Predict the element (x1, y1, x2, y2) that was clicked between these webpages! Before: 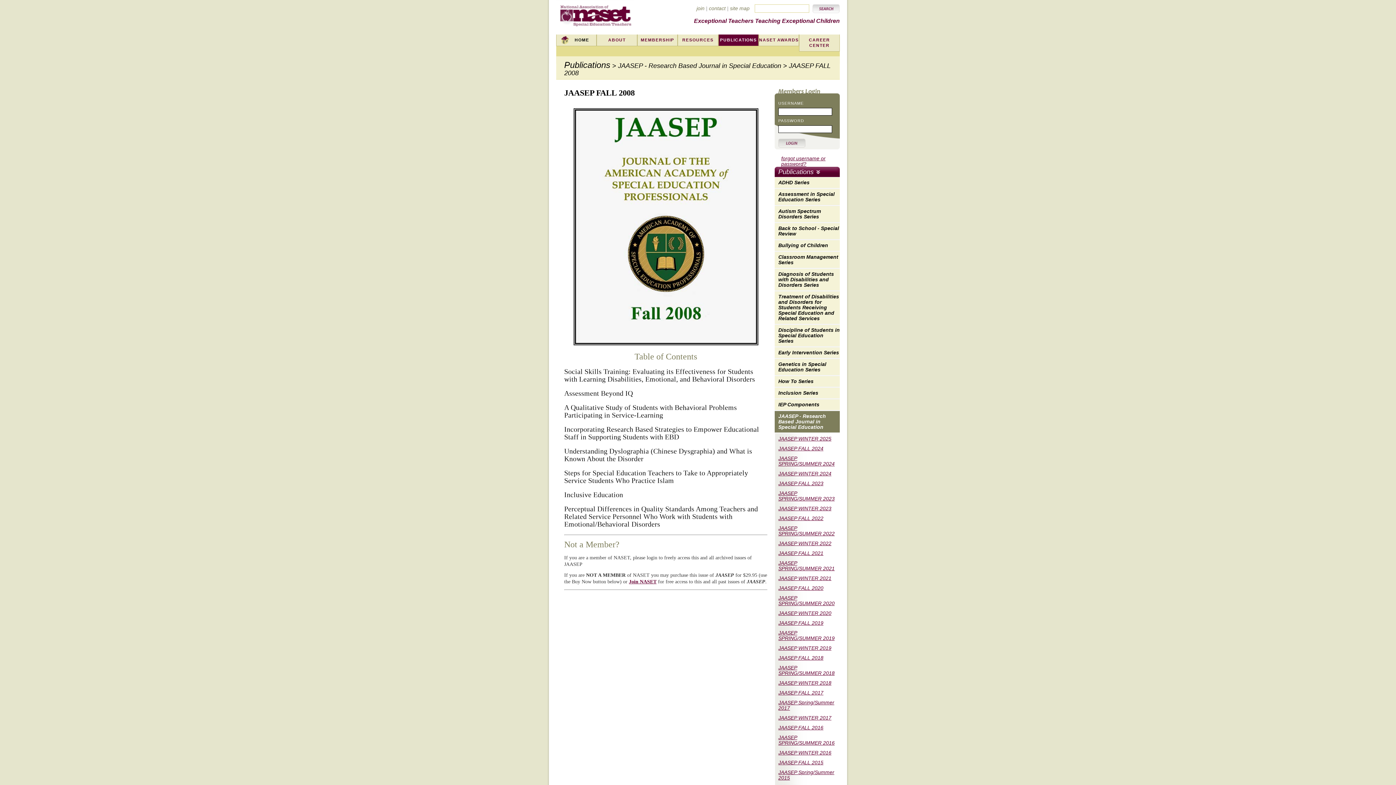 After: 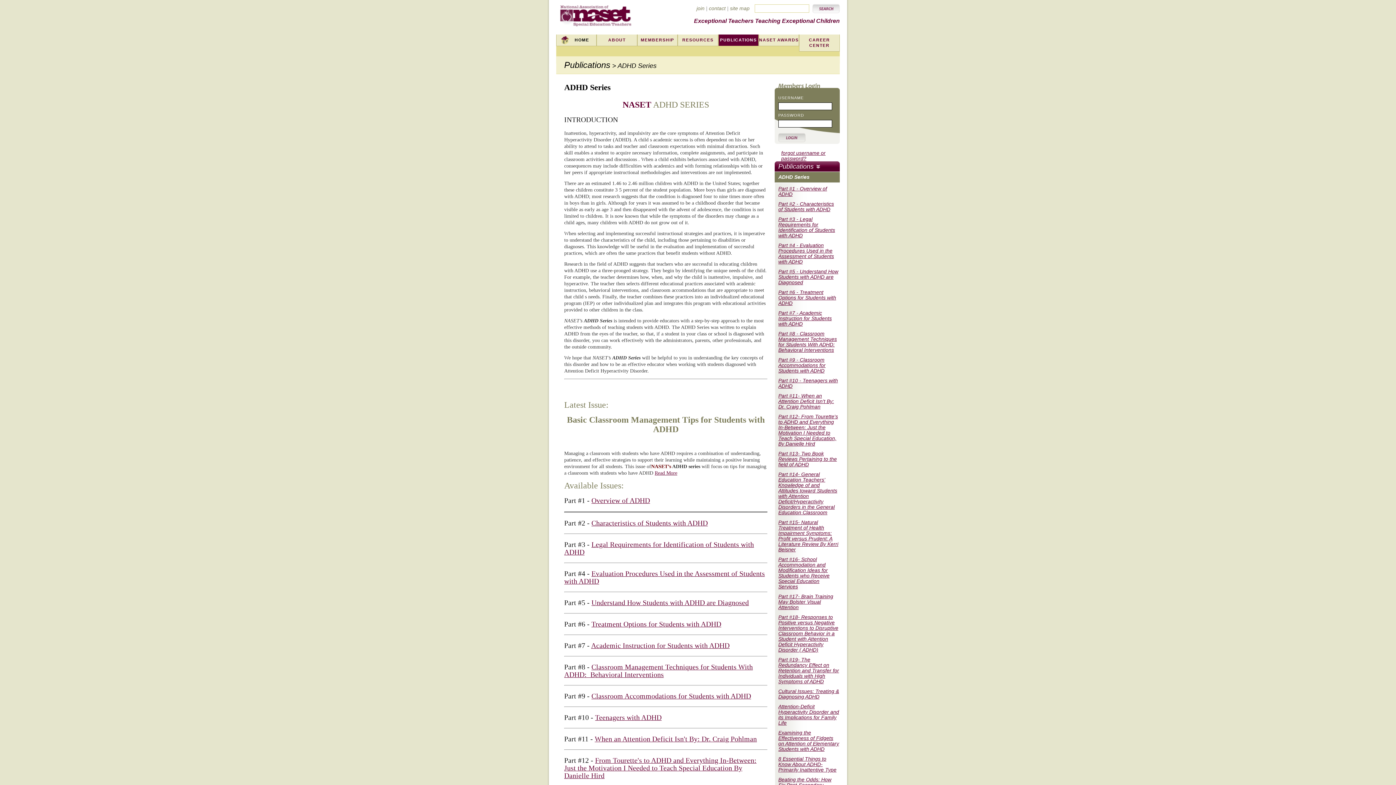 Action: bbox: (774, 177, 840, 188) label: ADHD Series